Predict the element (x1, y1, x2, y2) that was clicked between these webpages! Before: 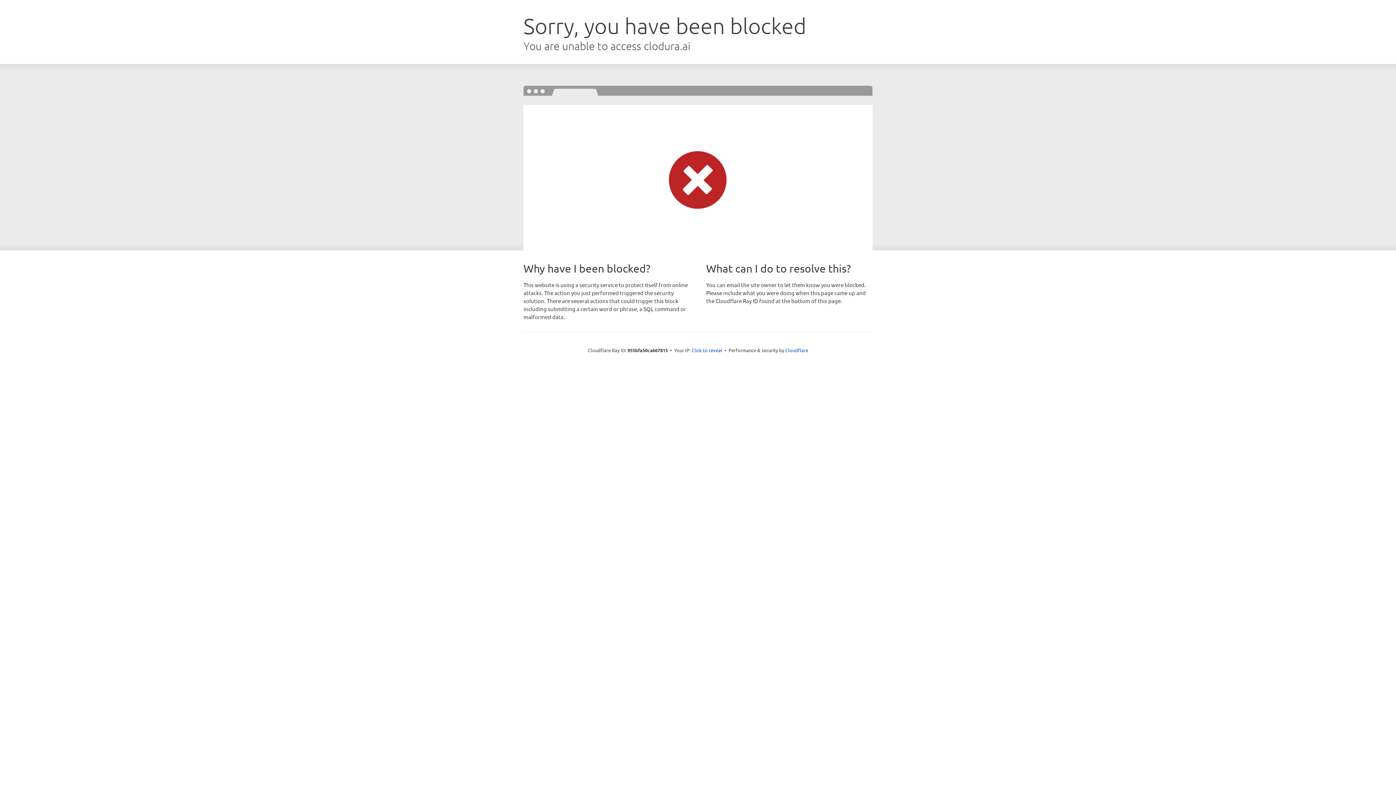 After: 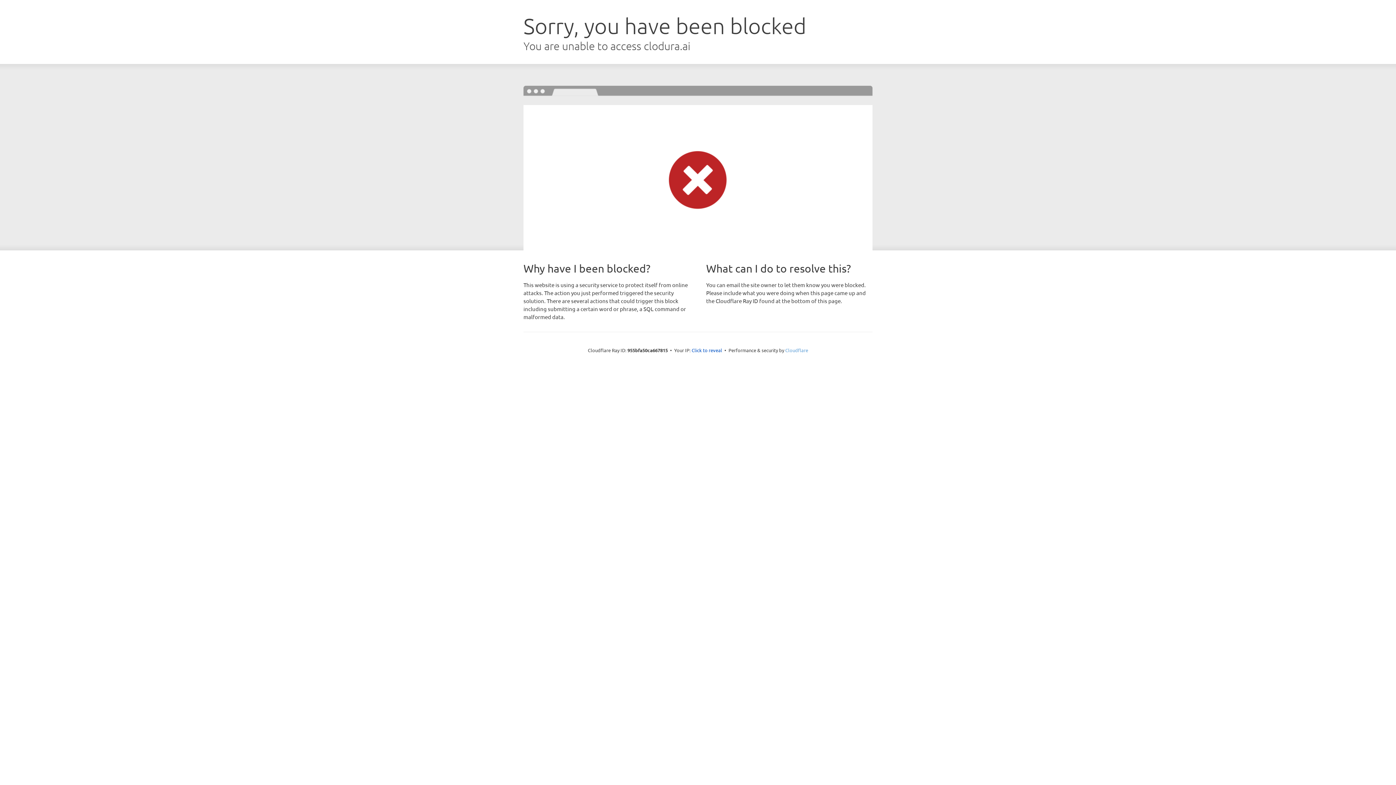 Action: bbox: (785, 347, 808, 353) label: Cloudflare